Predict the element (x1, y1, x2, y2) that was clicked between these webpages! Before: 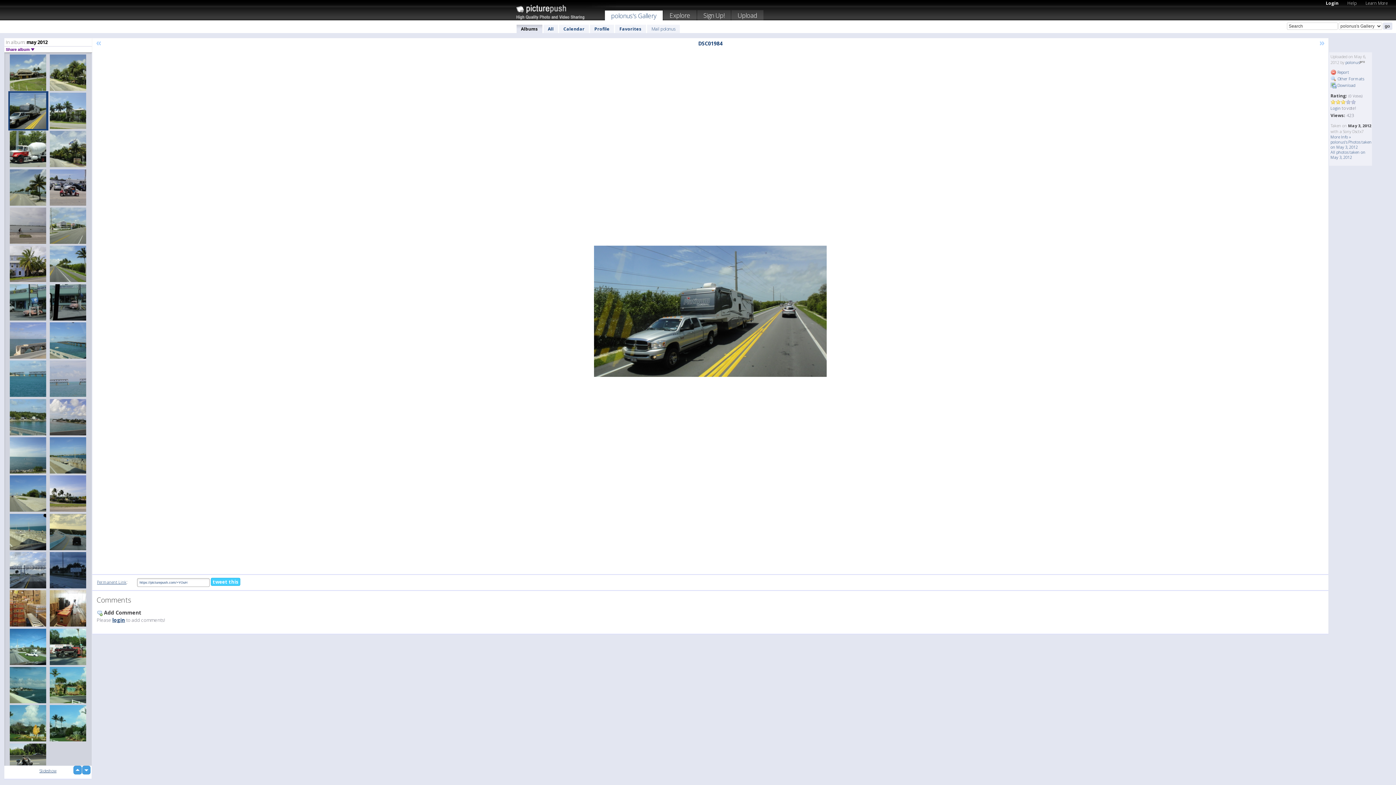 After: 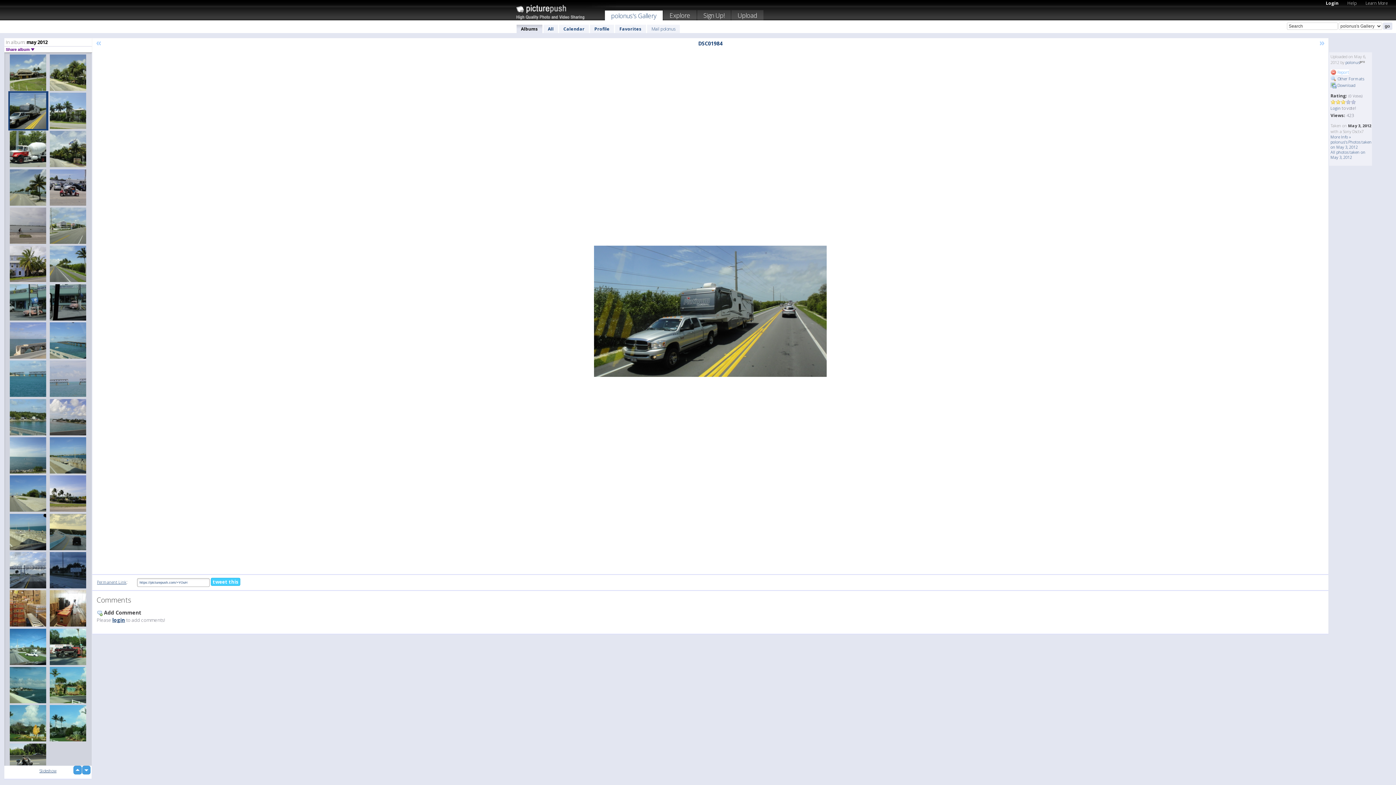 Action: label:  Report bbox: (1330, 69, 1349, 74)